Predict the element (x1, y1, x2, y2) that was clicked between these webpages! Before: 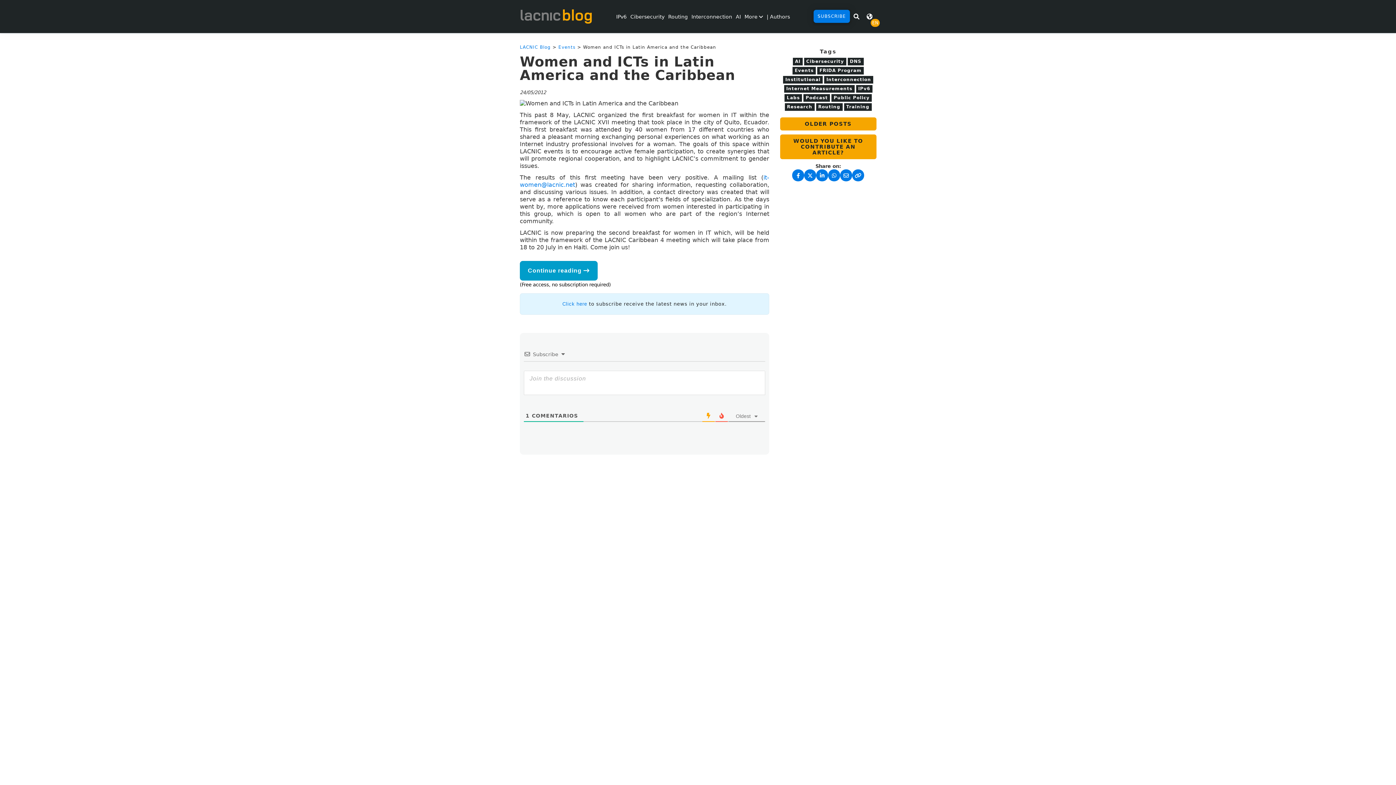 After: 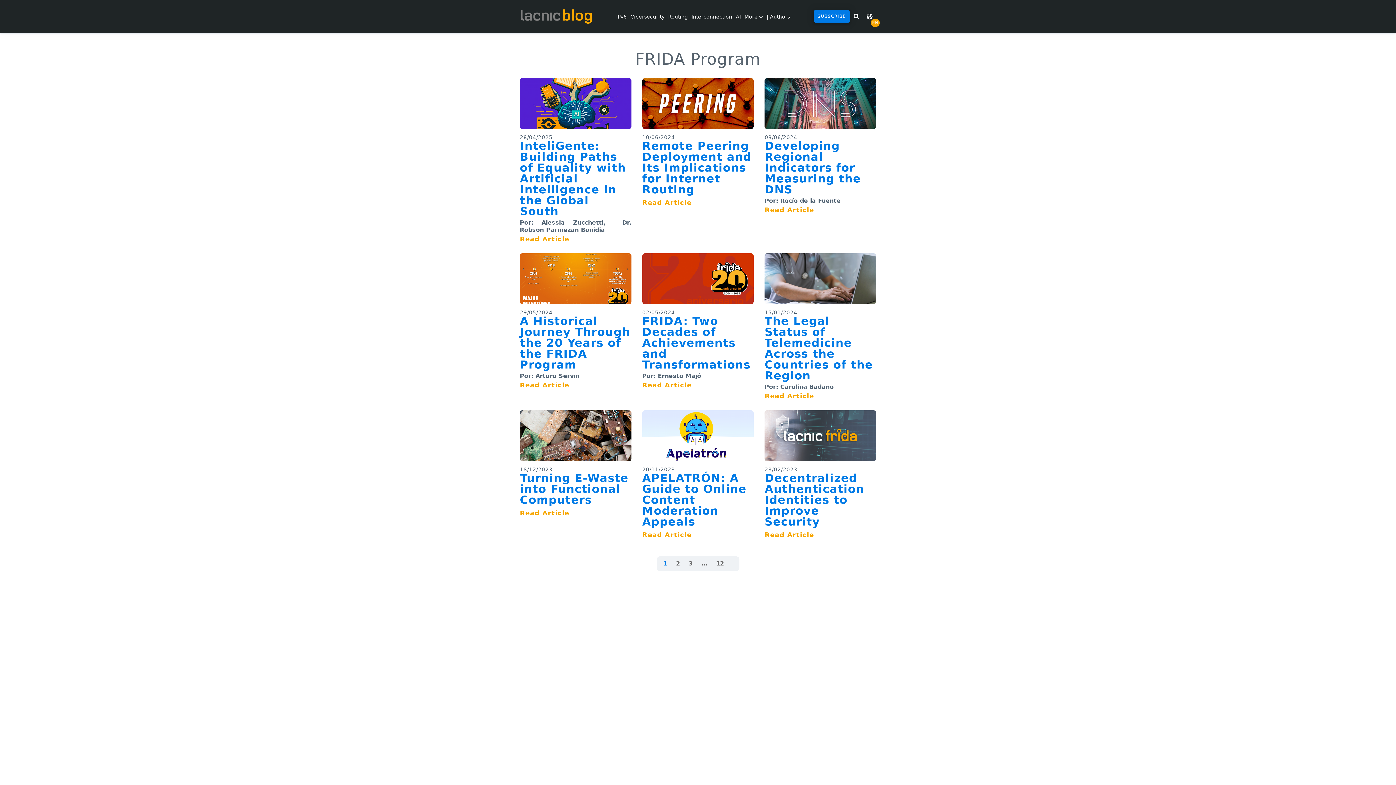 Action: label: FRIDA Program bbox: (817, 66, 864, 74)